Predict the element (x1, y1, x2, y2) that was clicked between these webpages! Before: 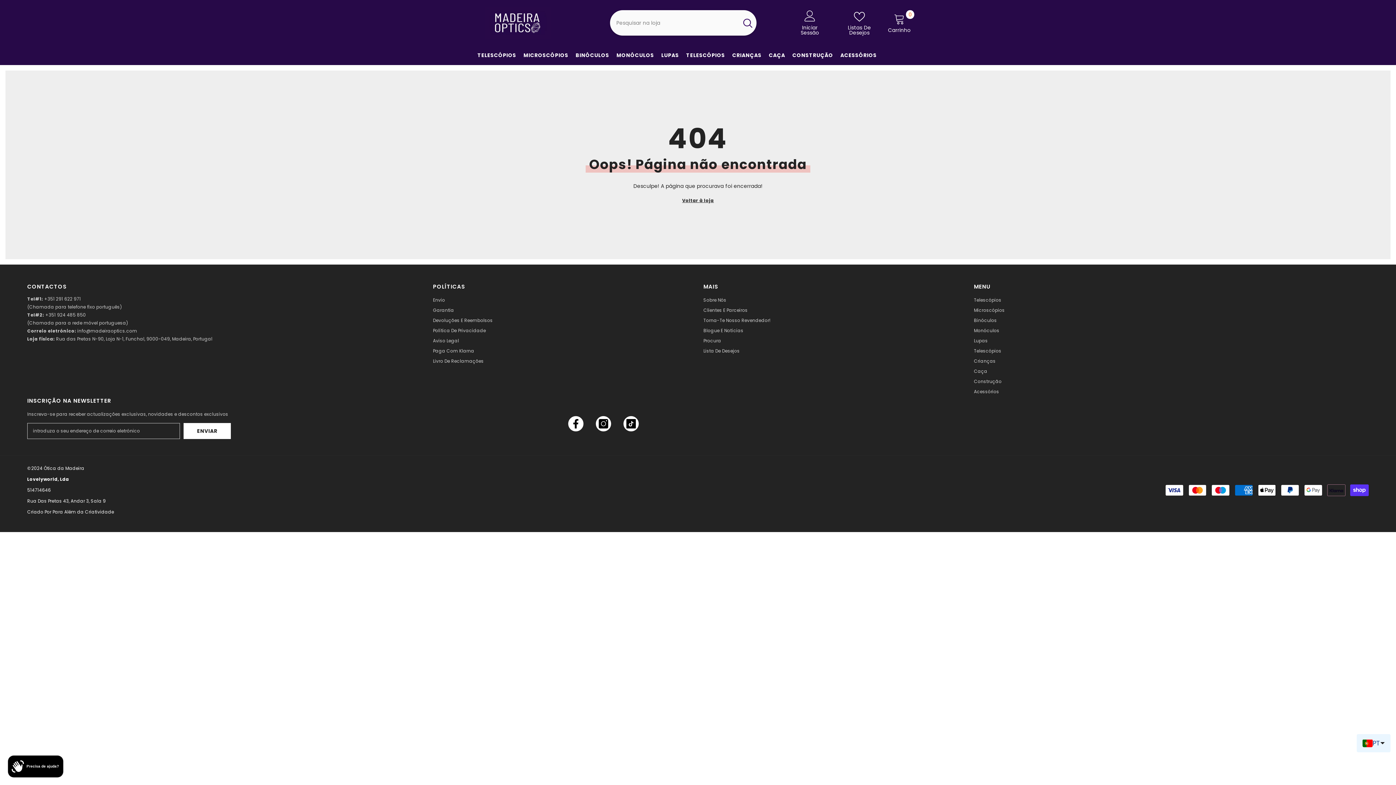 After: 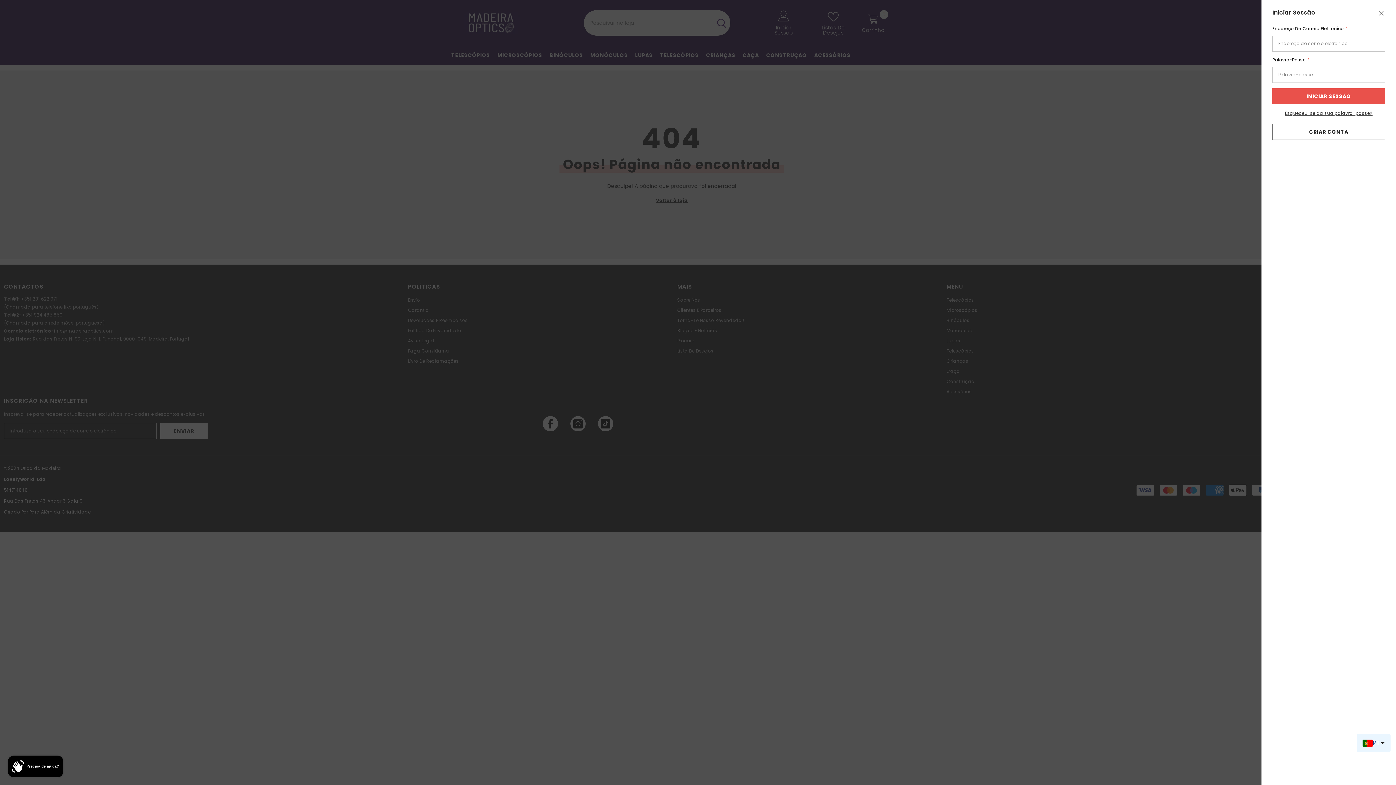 Action: bbox: (800, 10, 819, 35) label: Iniciar Sessão